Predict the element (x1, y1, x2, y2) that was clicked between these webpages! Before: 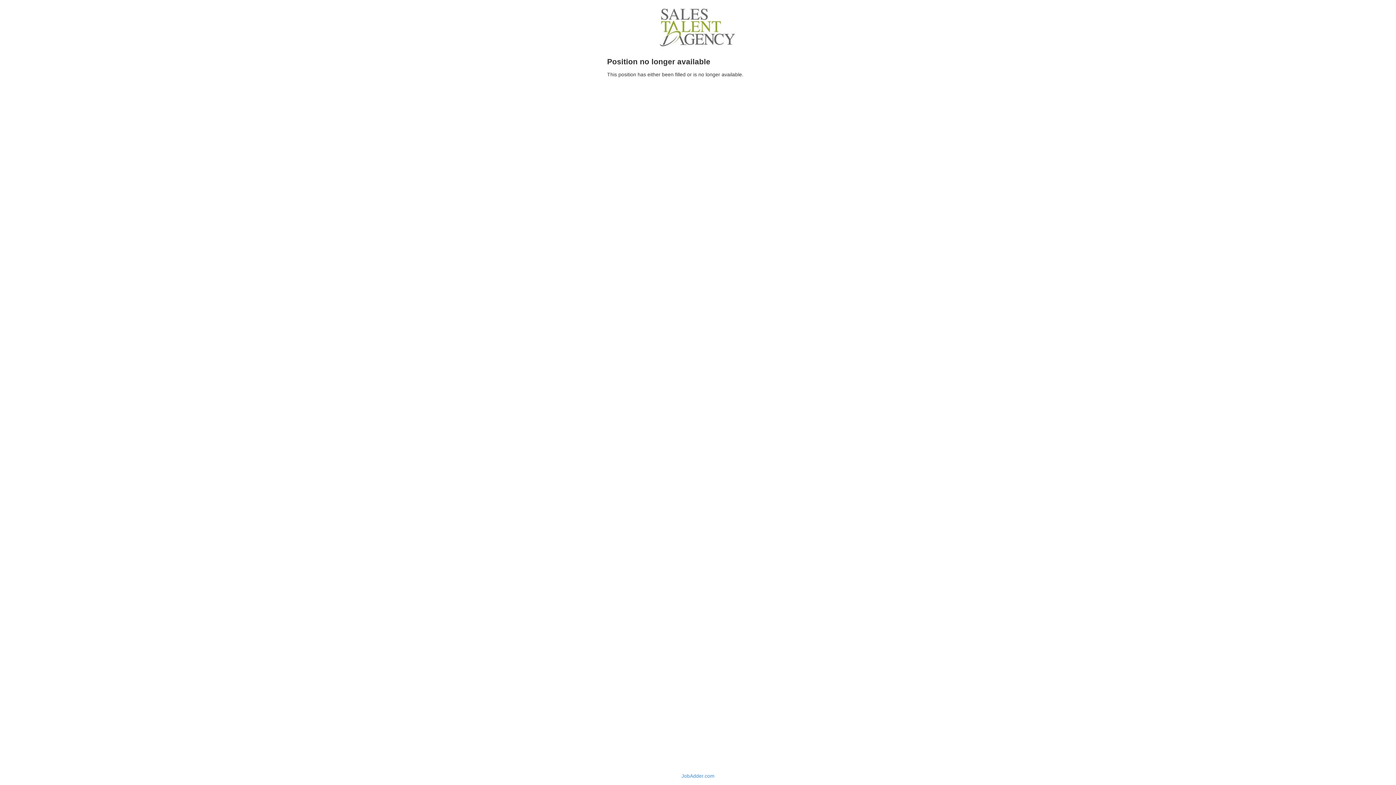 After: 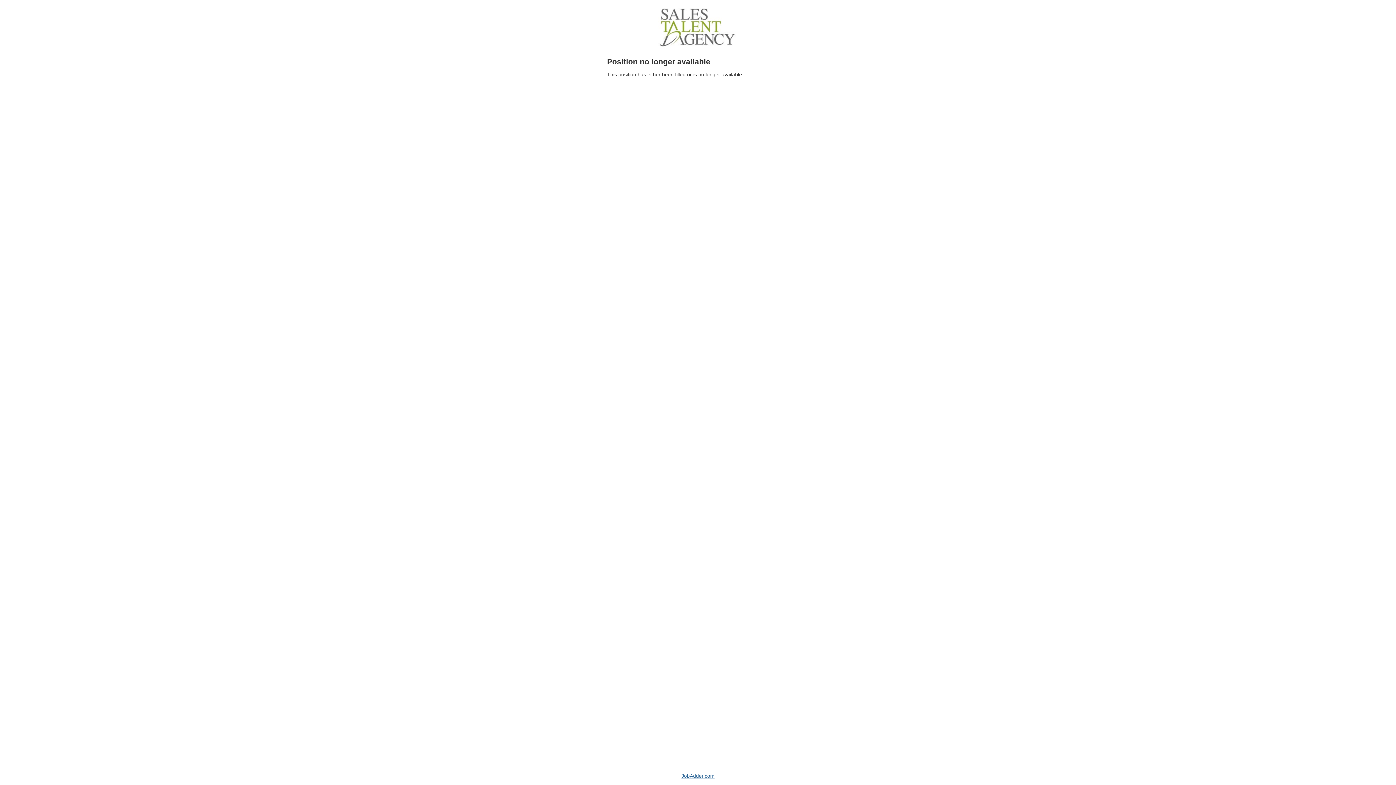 Action: bbox: (681, 773, 714, 779) label: JobAdder.com